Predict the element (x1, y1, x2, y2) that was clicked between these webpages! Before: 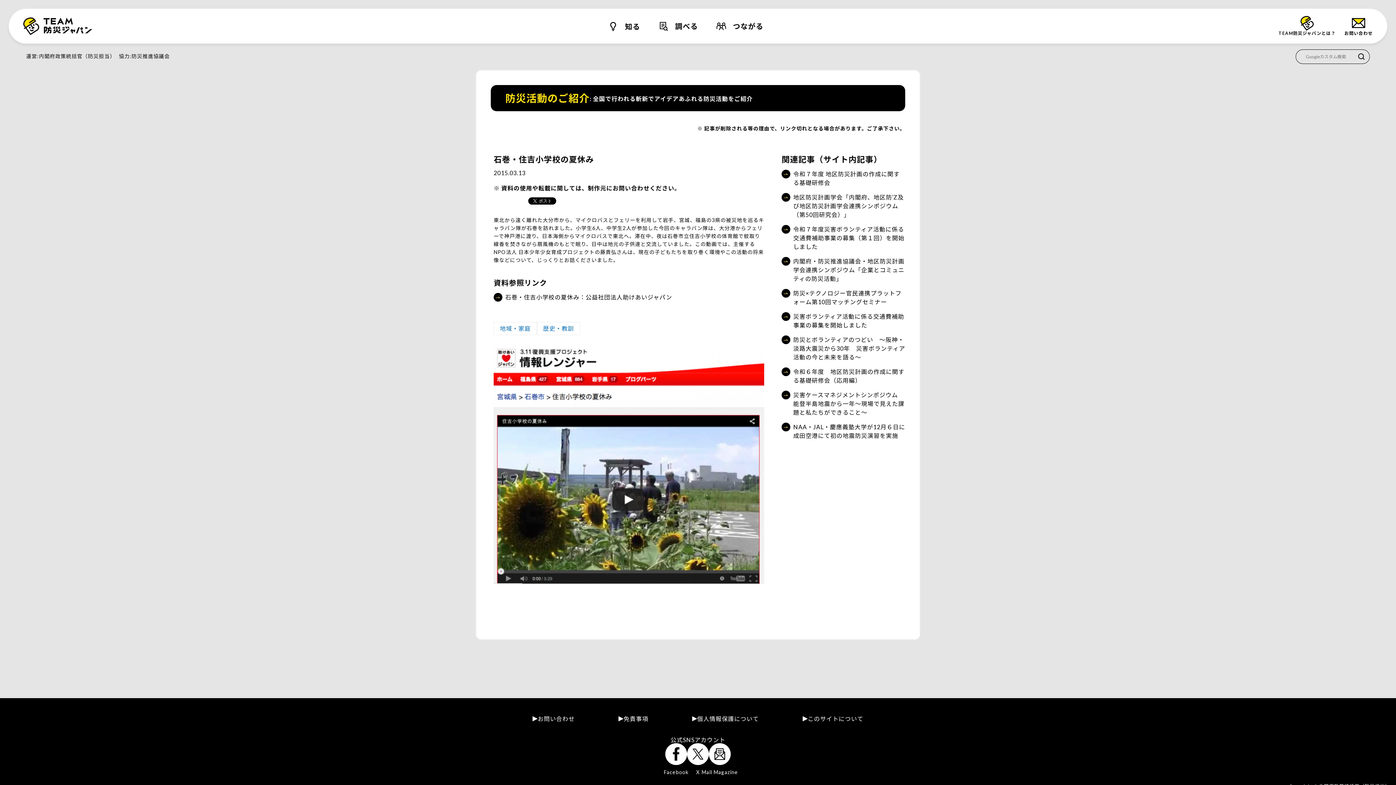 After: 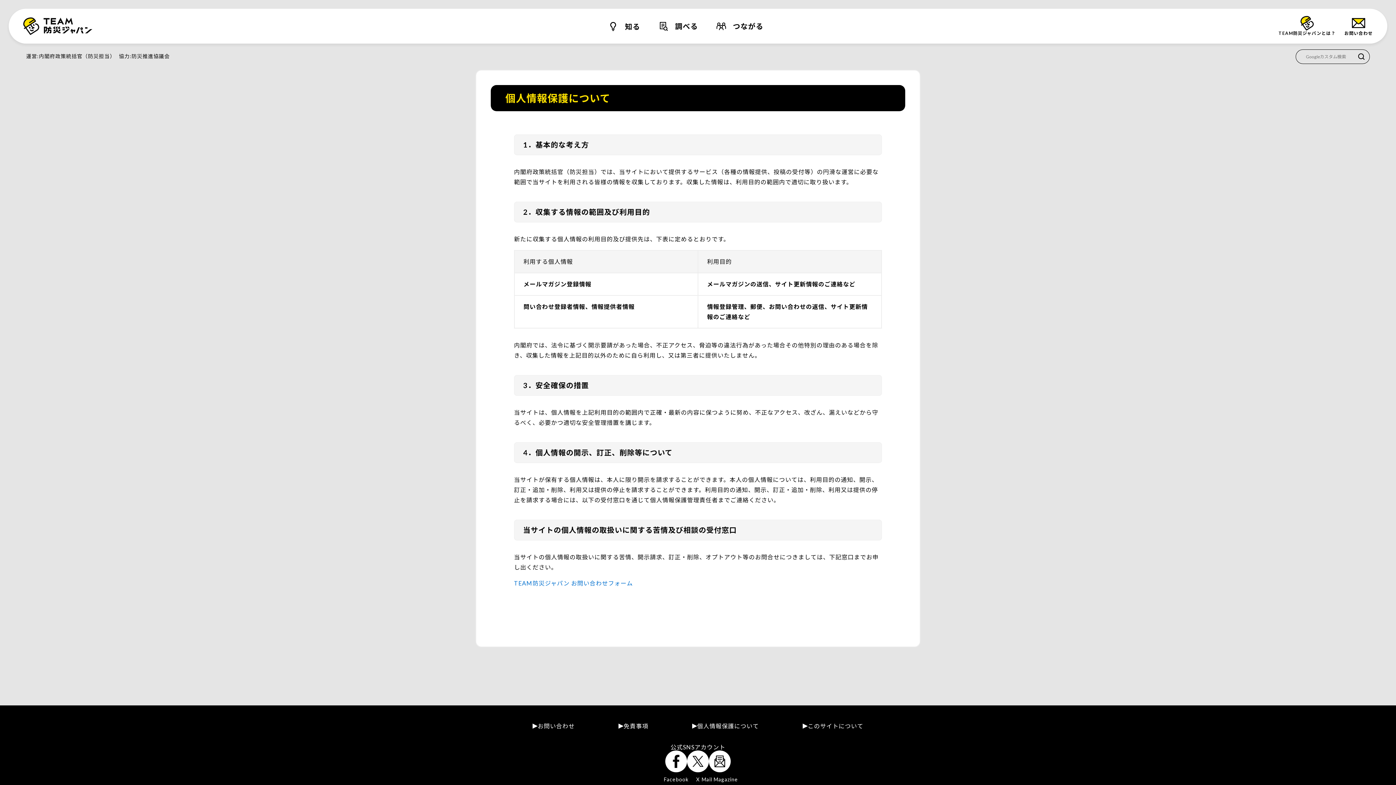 Action: label: 個人情報保護について bbox: (692, 715, 759, 722)